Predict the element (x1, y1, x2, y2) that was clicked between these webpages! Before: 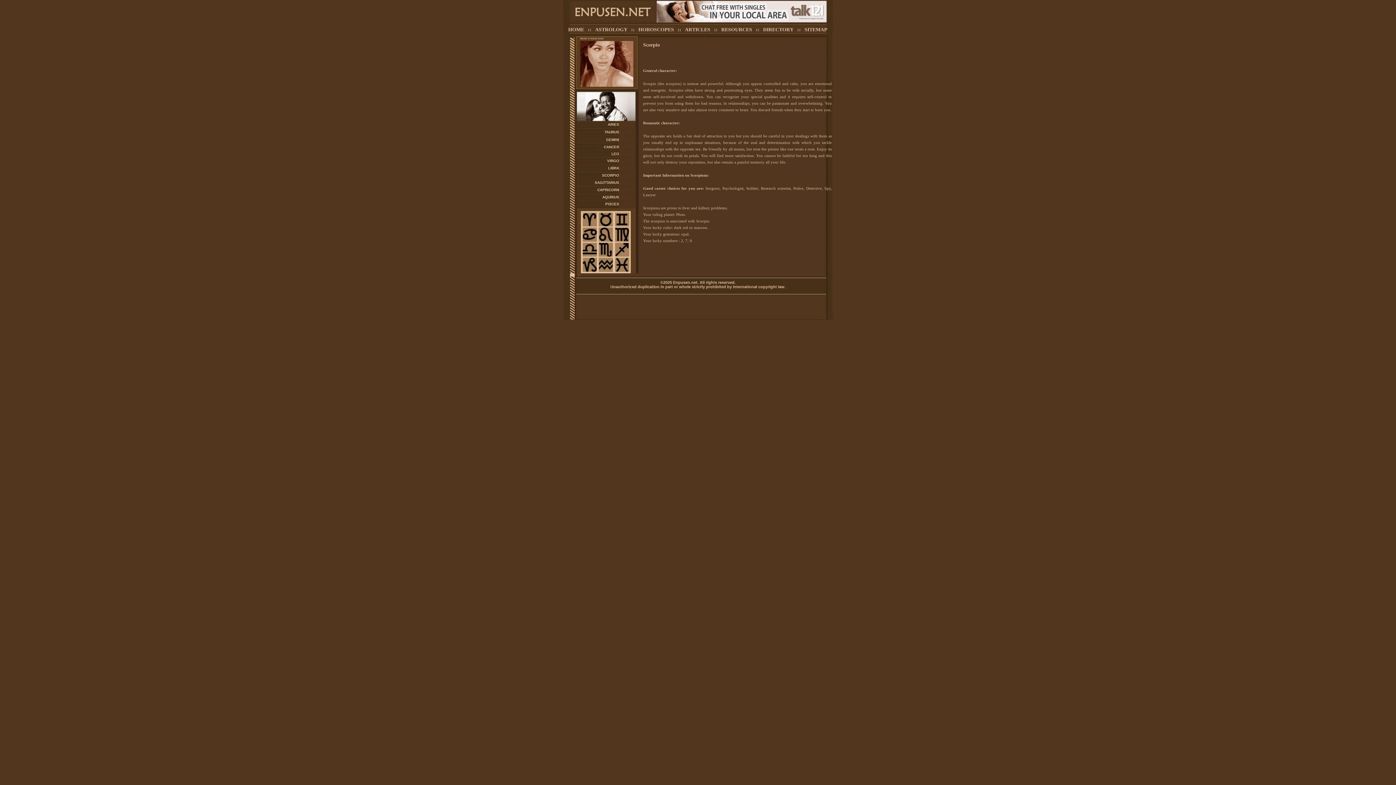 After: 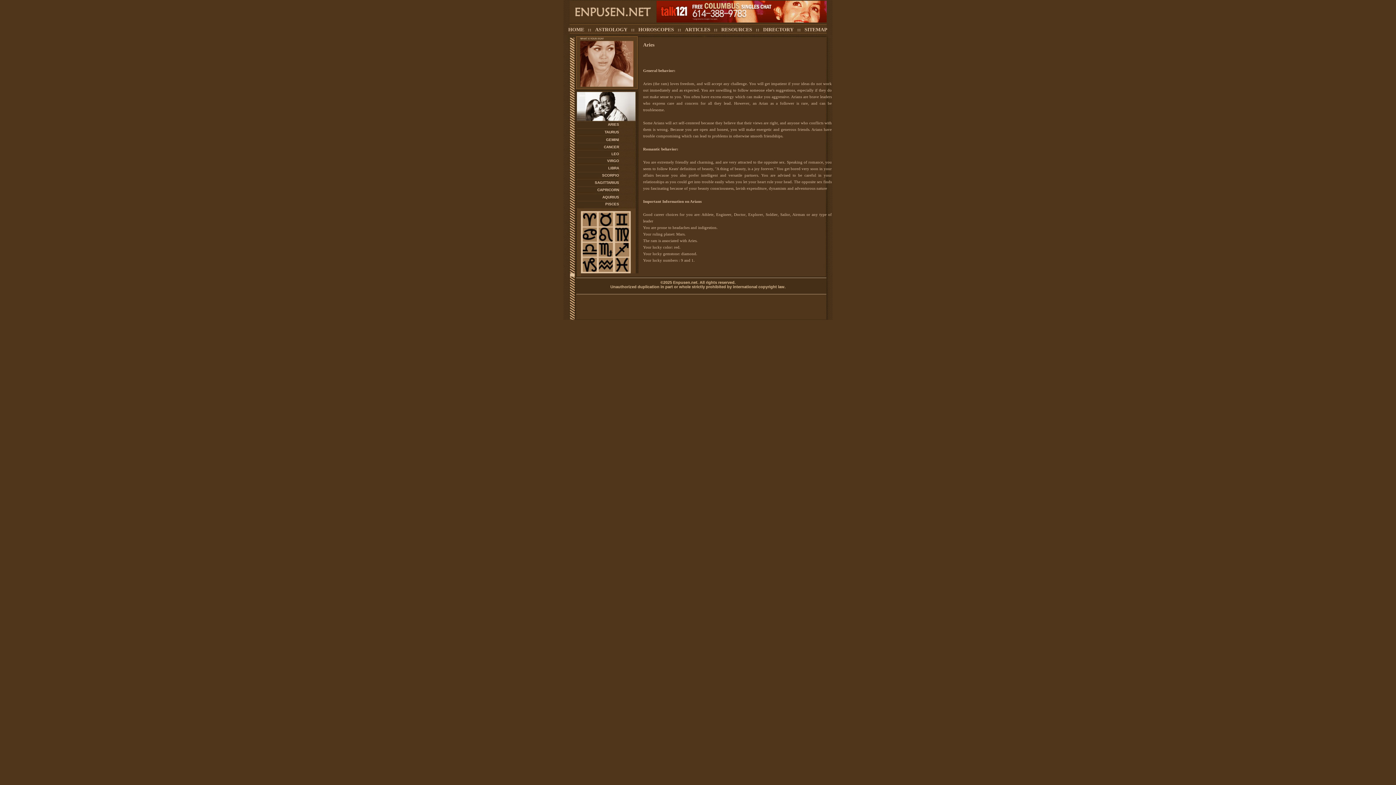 Action: bbox: (608, 122, 619, 126) label: ARIES